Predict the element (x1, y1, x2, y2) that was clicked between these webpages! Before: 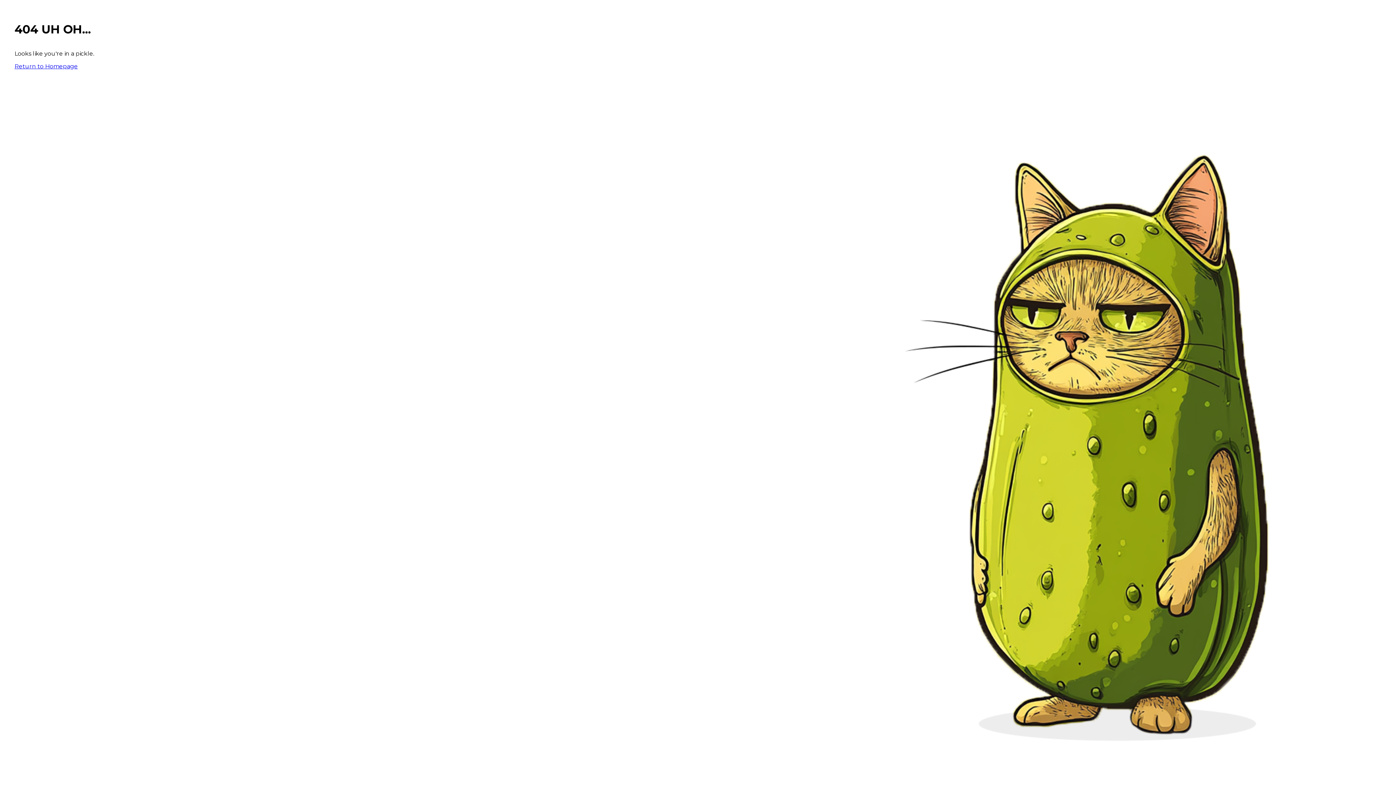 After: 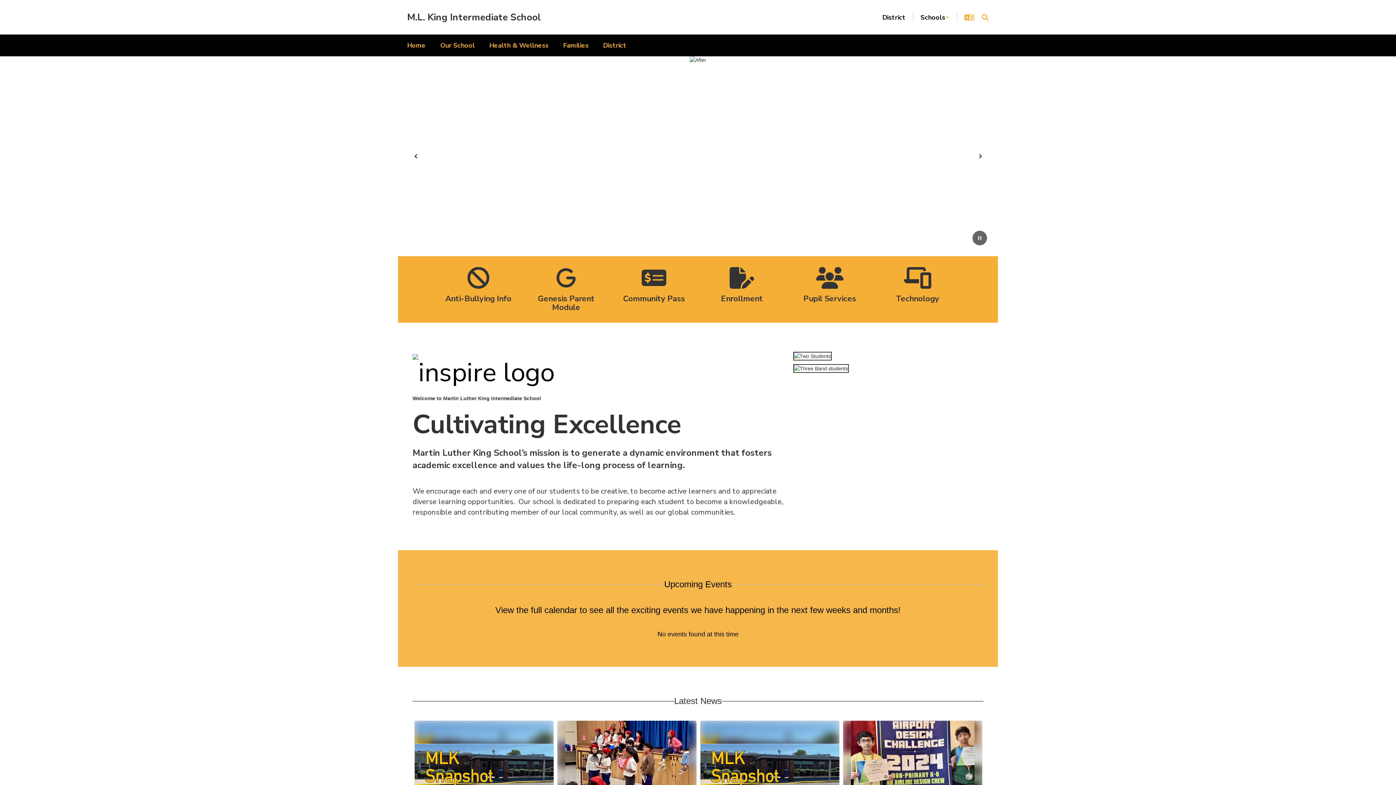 Action: bbox: (14, 62, 77, 69) label: Return to Homepage